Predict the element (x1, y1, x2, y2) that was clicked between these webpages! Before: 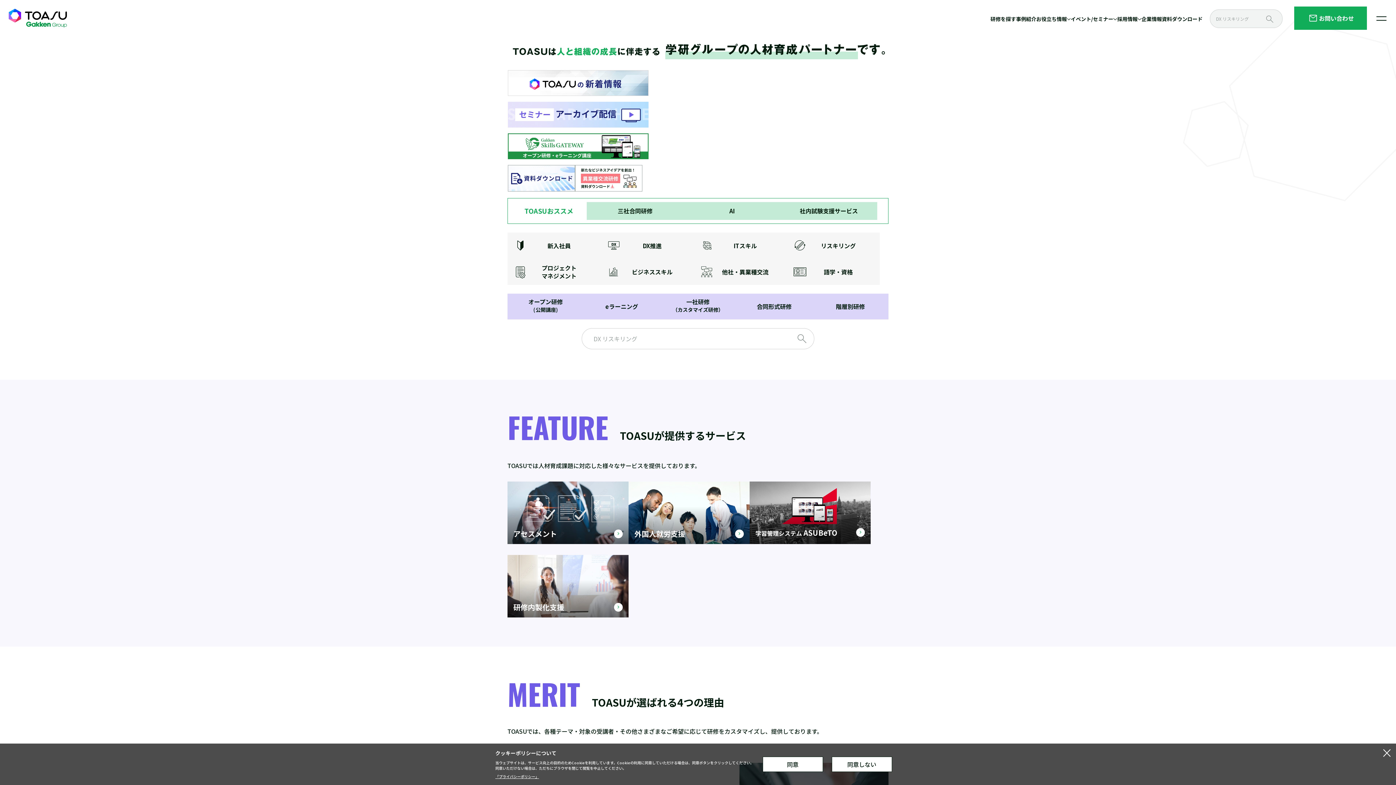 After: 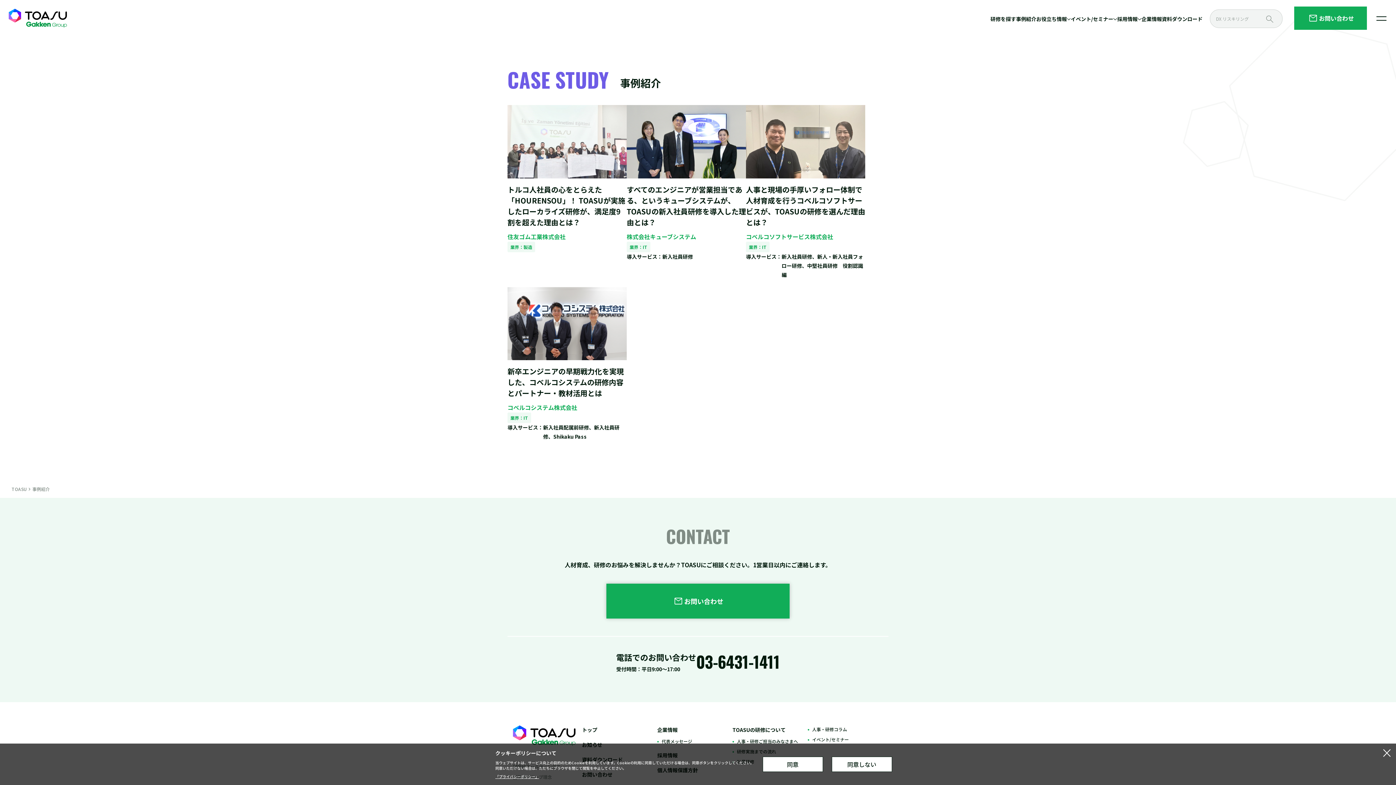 Action: label: 事例紹介 bbox: (1016, 15, 1036, 22)